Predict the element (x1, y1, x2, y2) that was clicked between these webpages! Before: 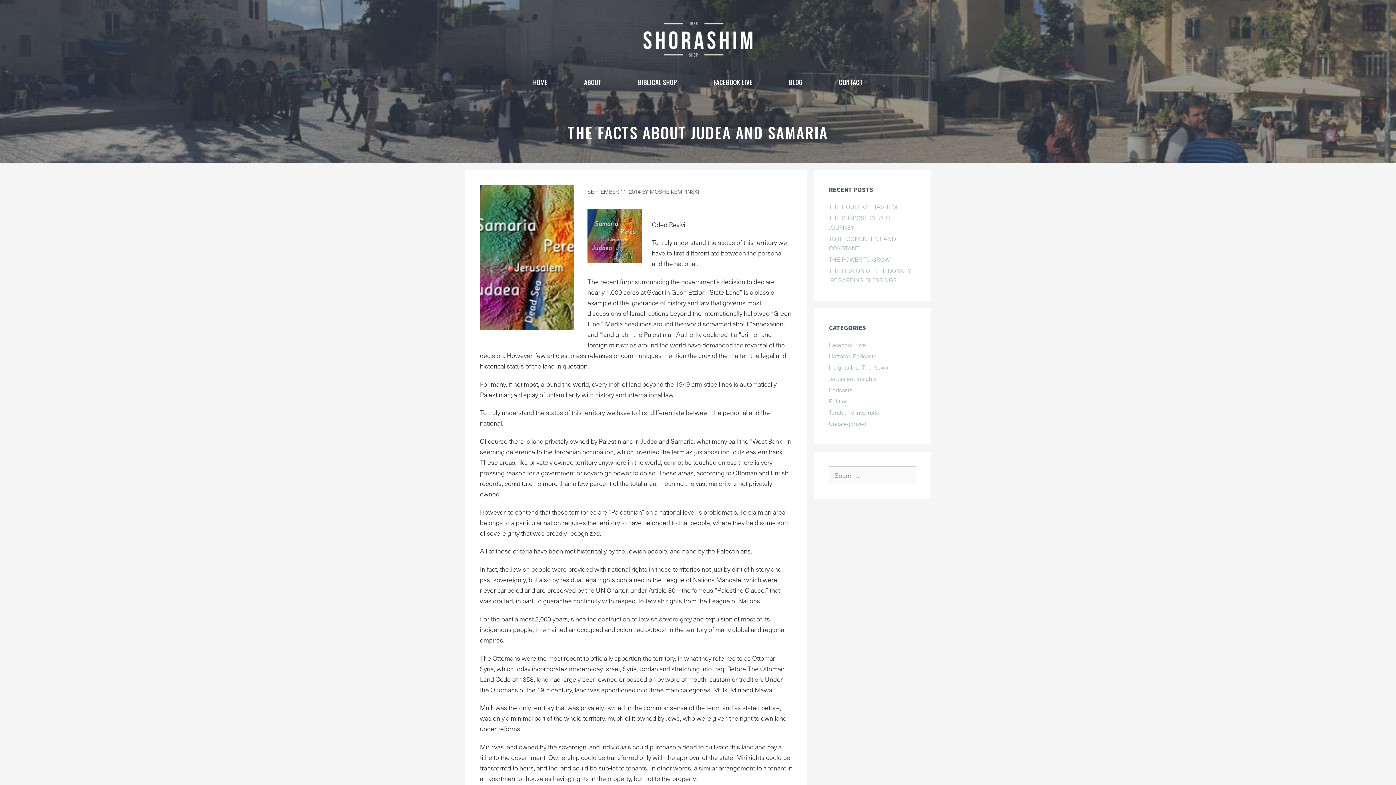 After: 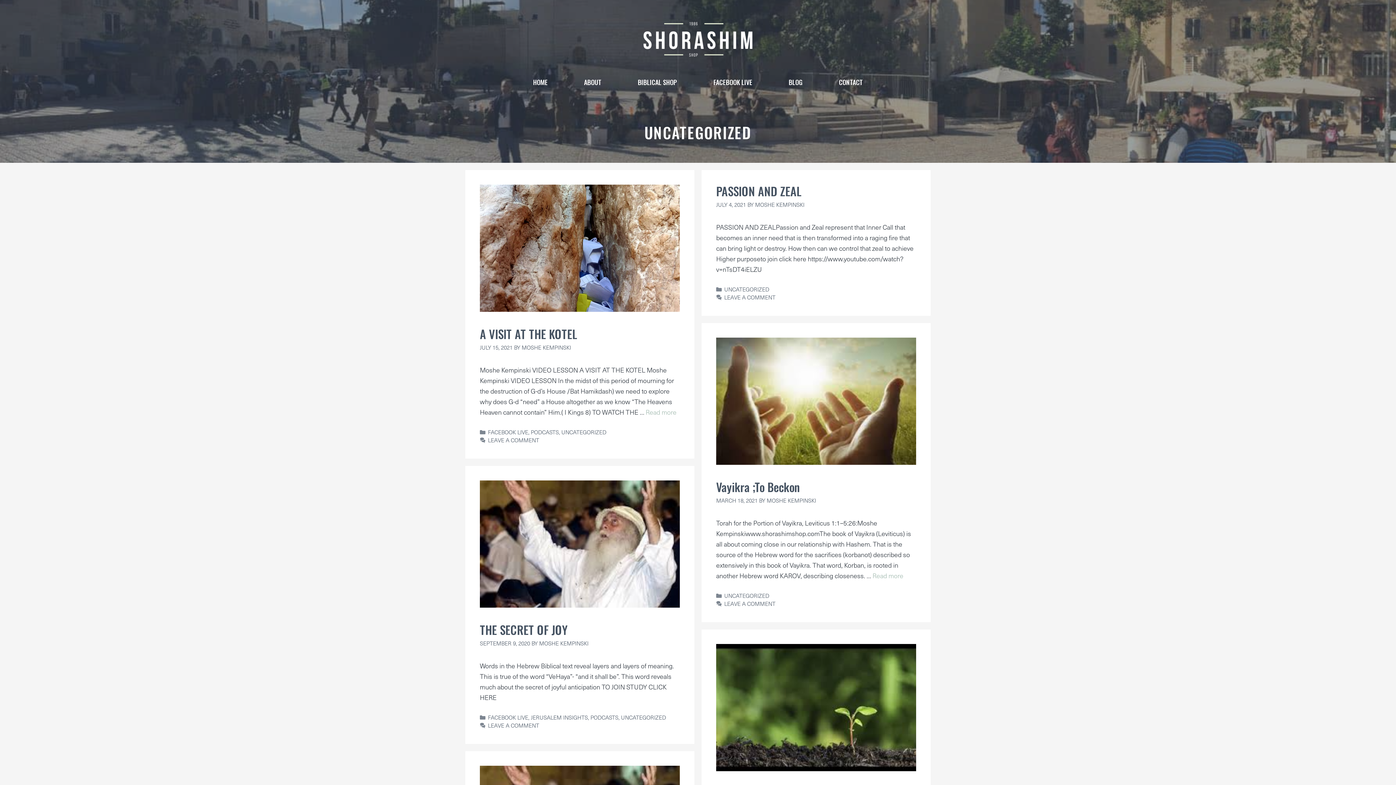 Action: label: Uncategorized bbox: (829, 419, 866, 428)